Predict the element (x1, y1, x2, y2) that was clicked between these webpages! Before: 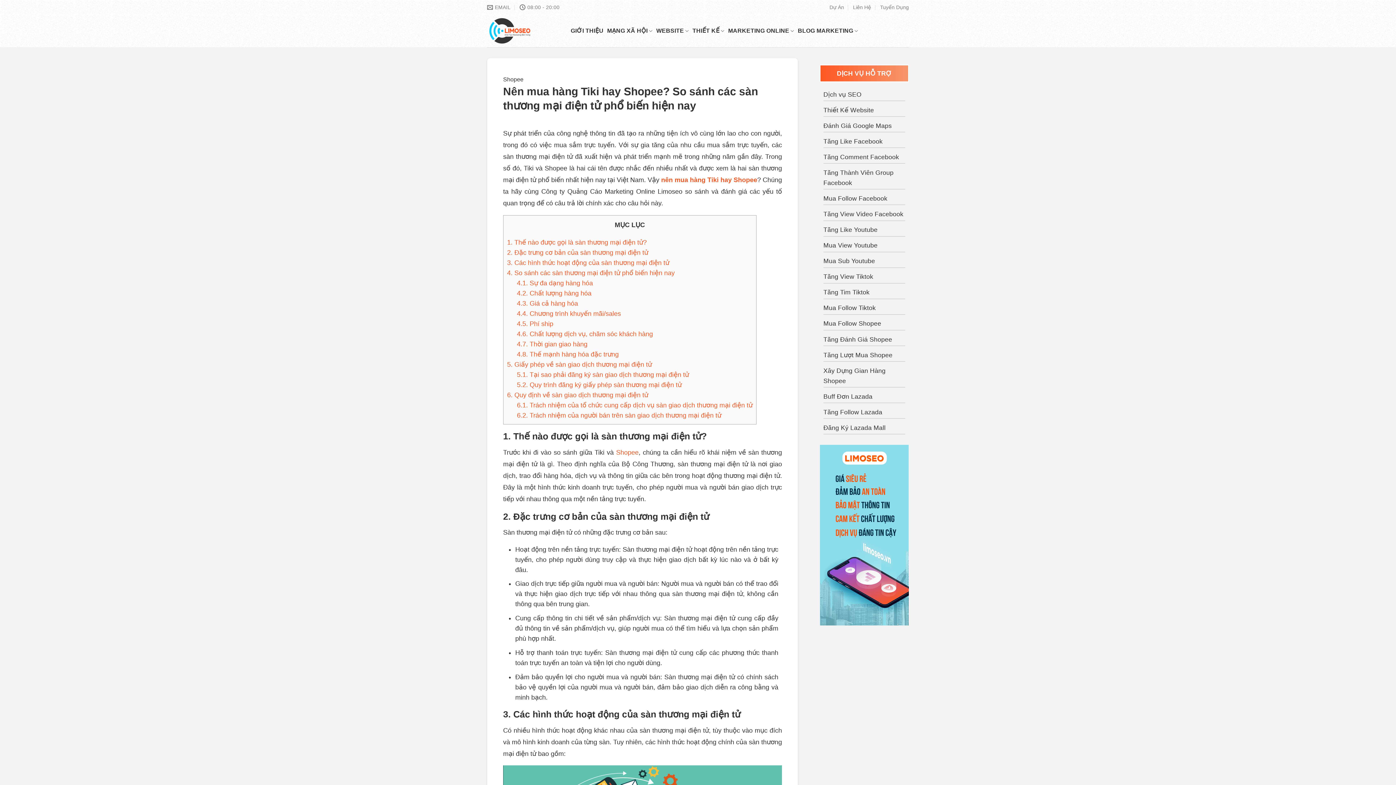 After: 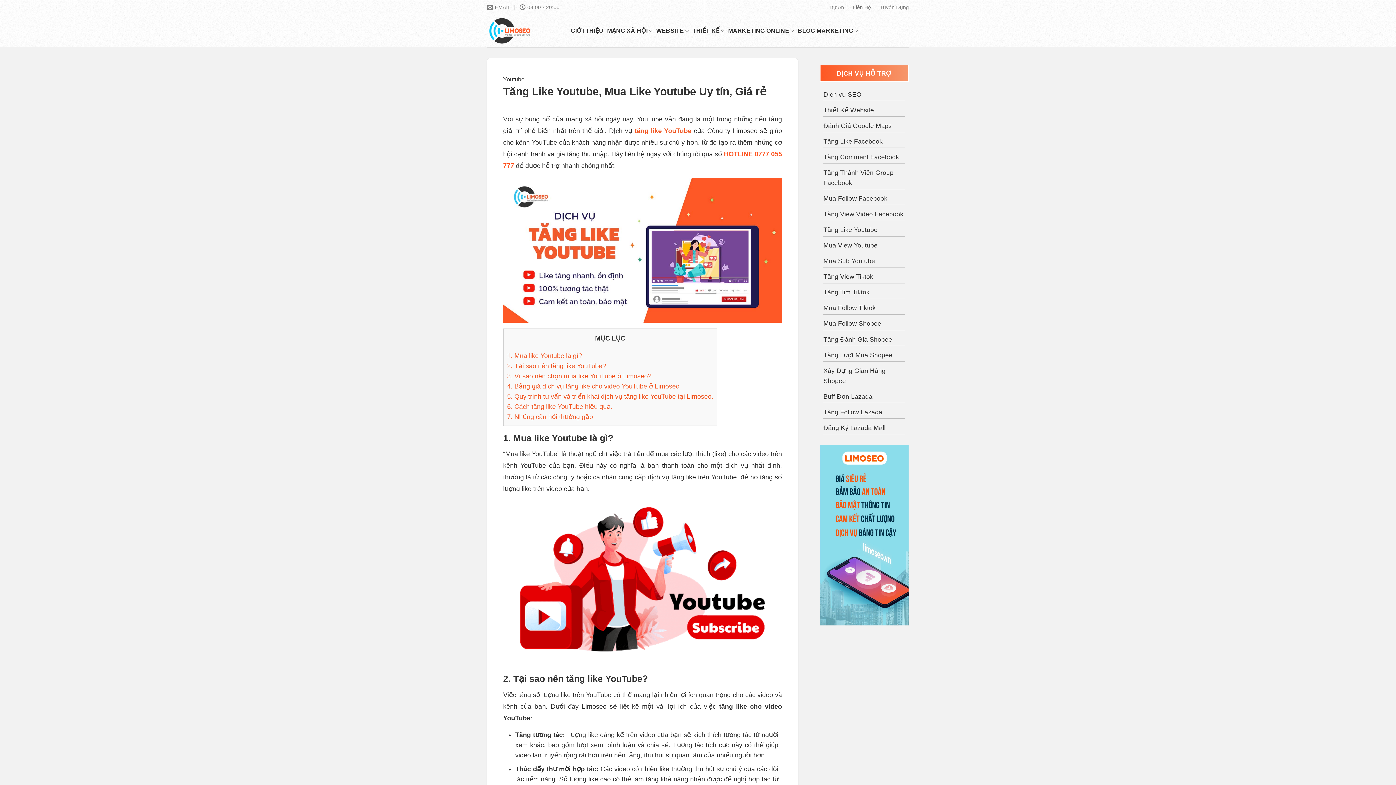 Action: bbox: (823, 226, 877, 233) label: Tăng Like Youtube